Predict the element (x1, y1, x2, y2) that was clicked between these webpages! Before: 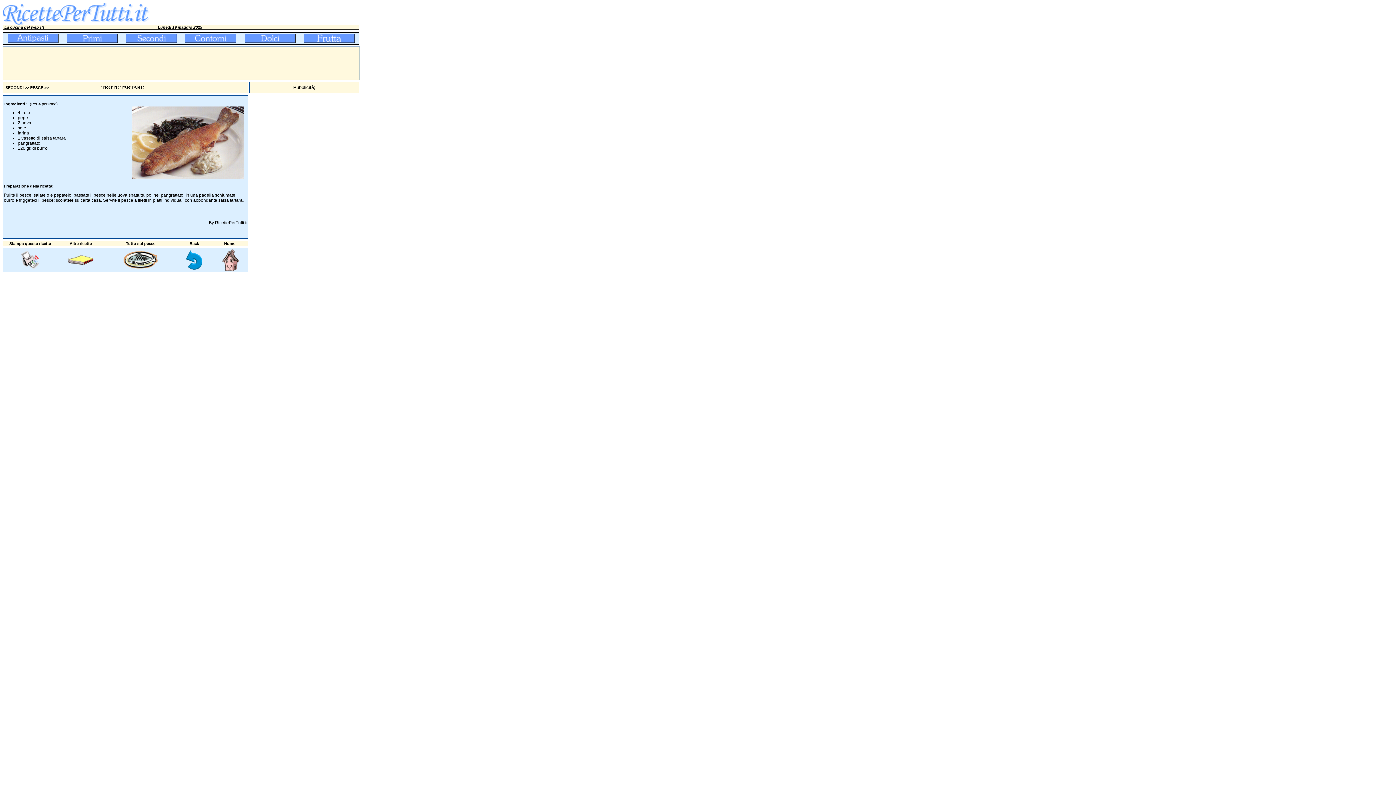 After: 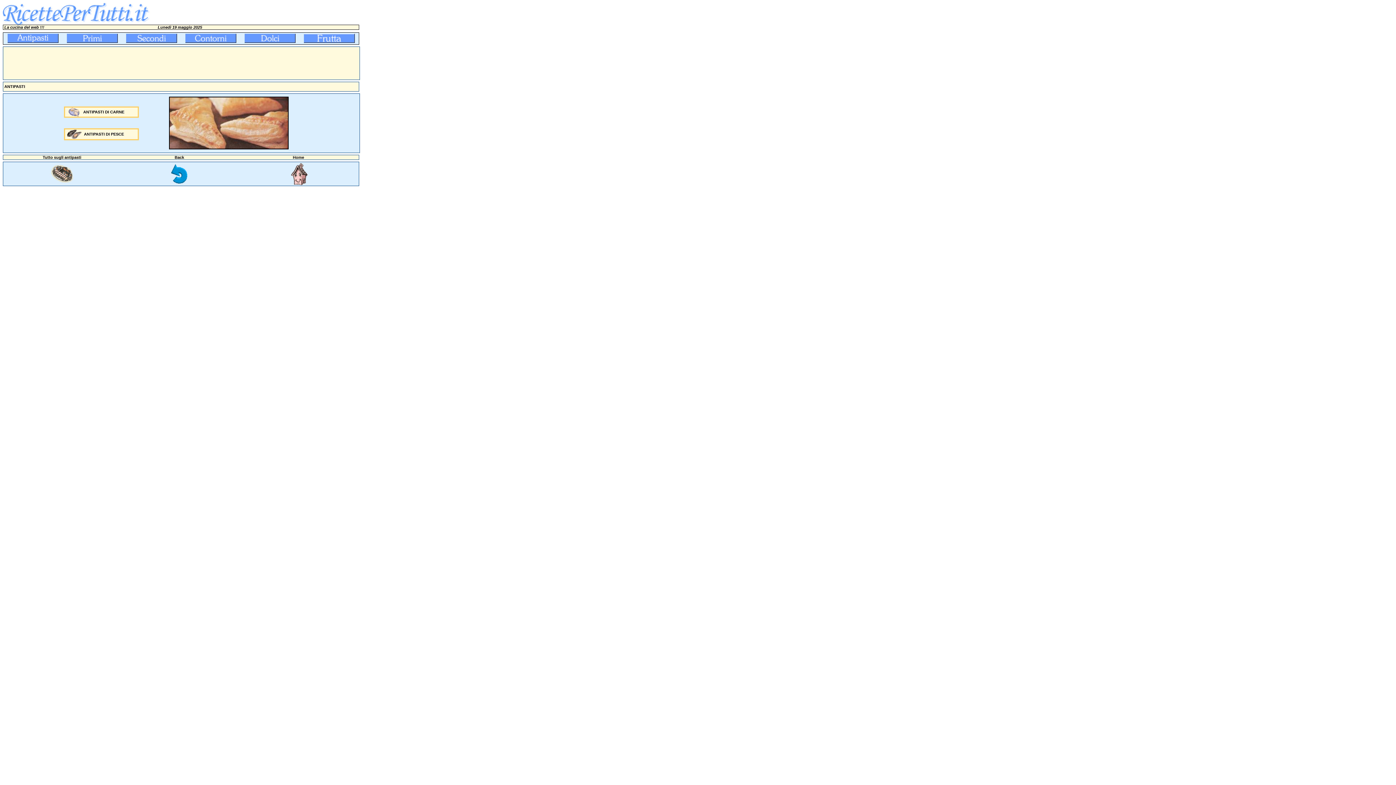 Action: bbox: (7, 35, 58, 40)